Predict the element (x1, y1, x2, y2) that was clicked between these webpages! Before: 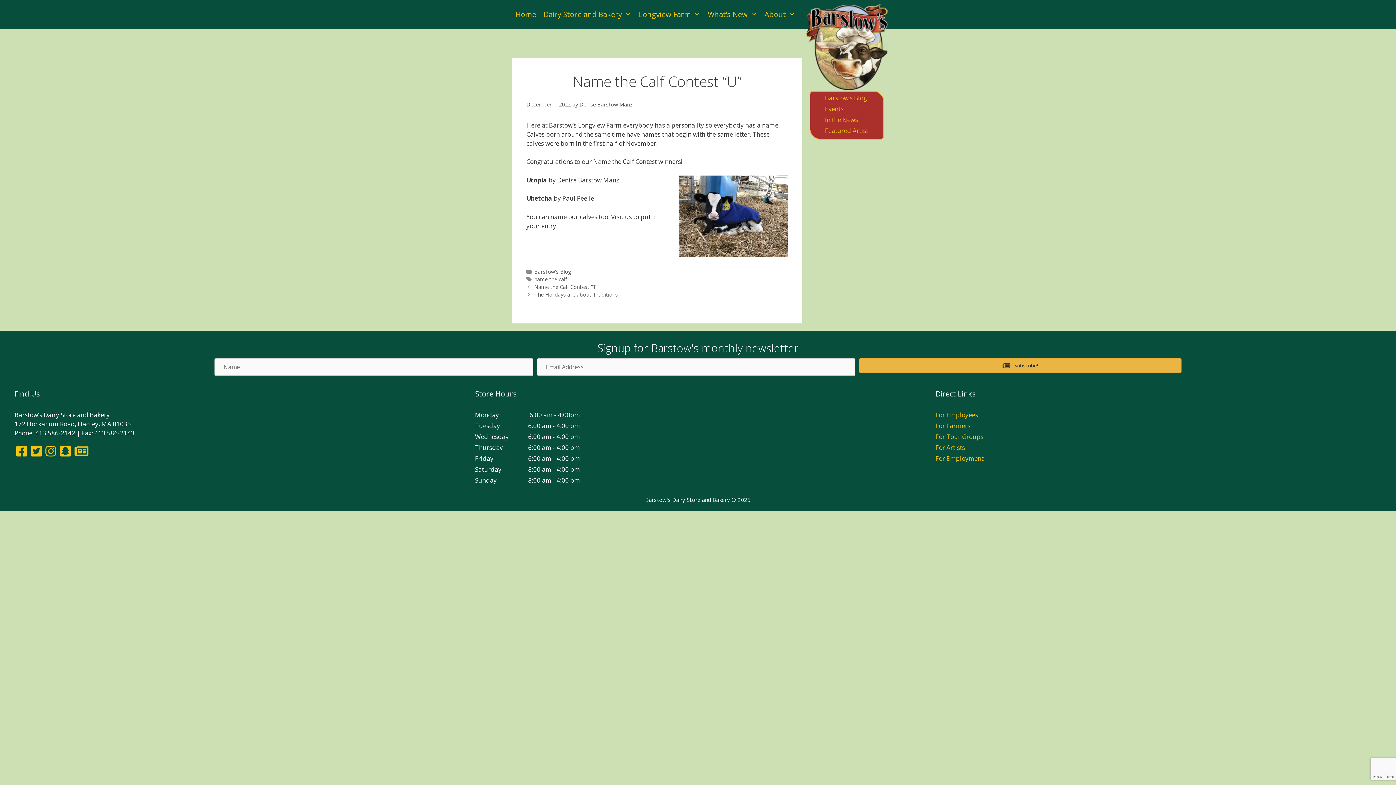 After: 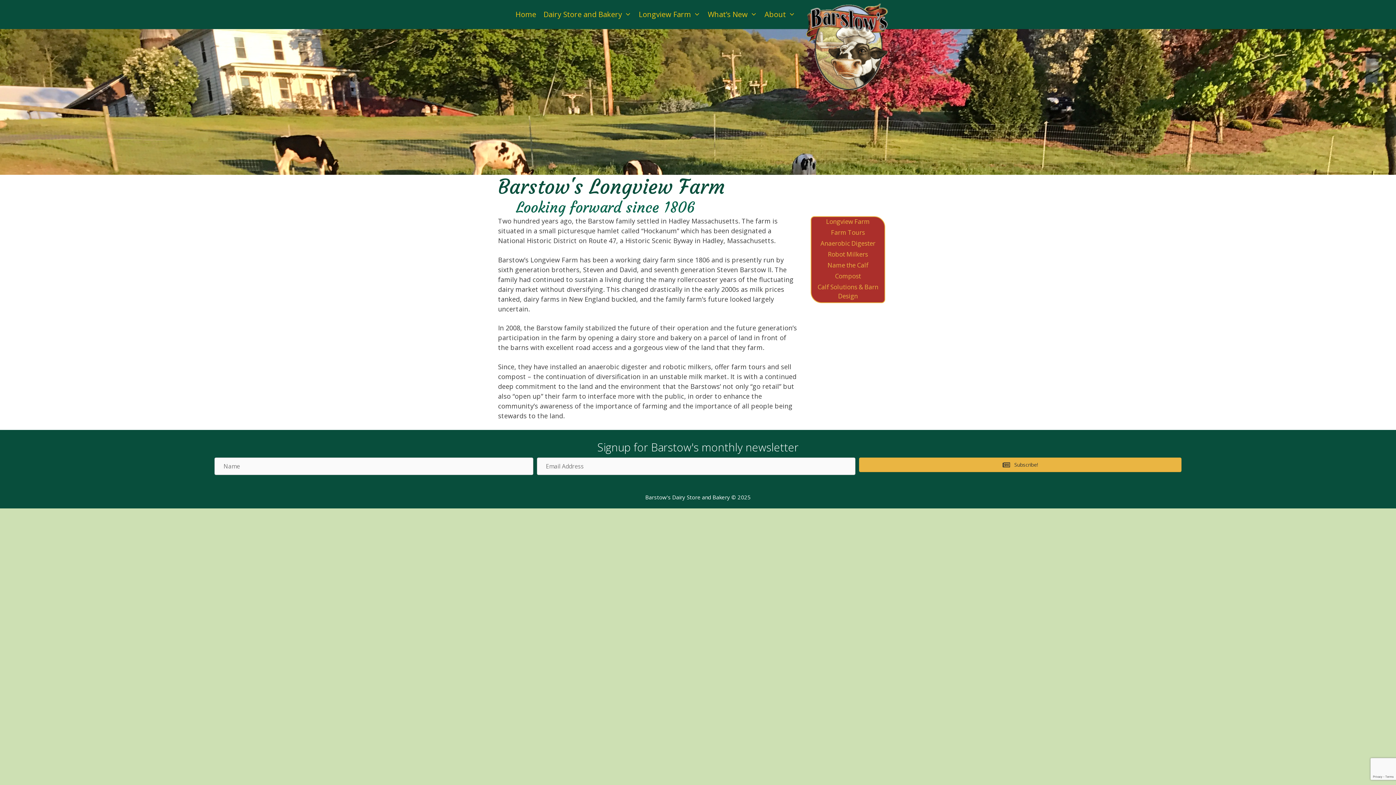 Action: label: Longview Farm bbox: (635, 3, 704, 25)